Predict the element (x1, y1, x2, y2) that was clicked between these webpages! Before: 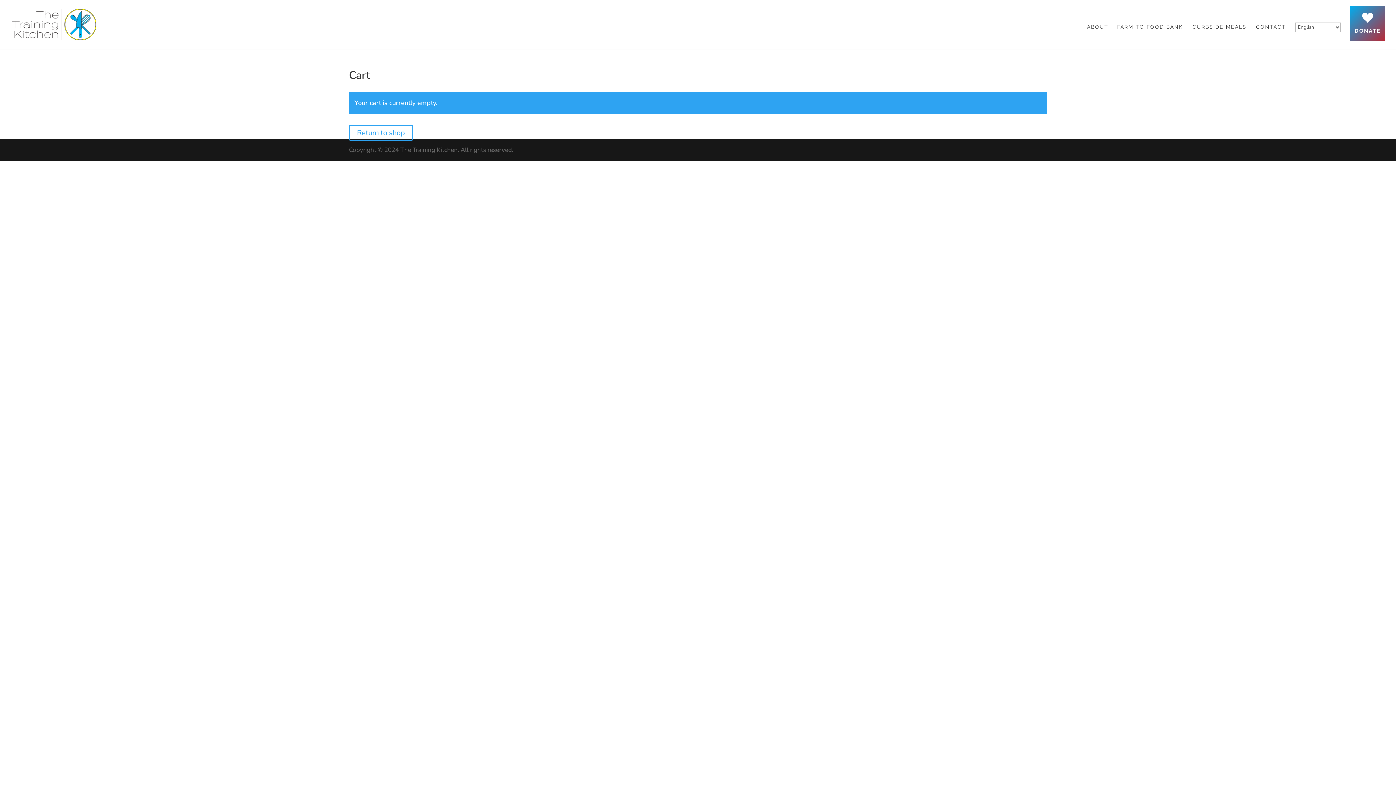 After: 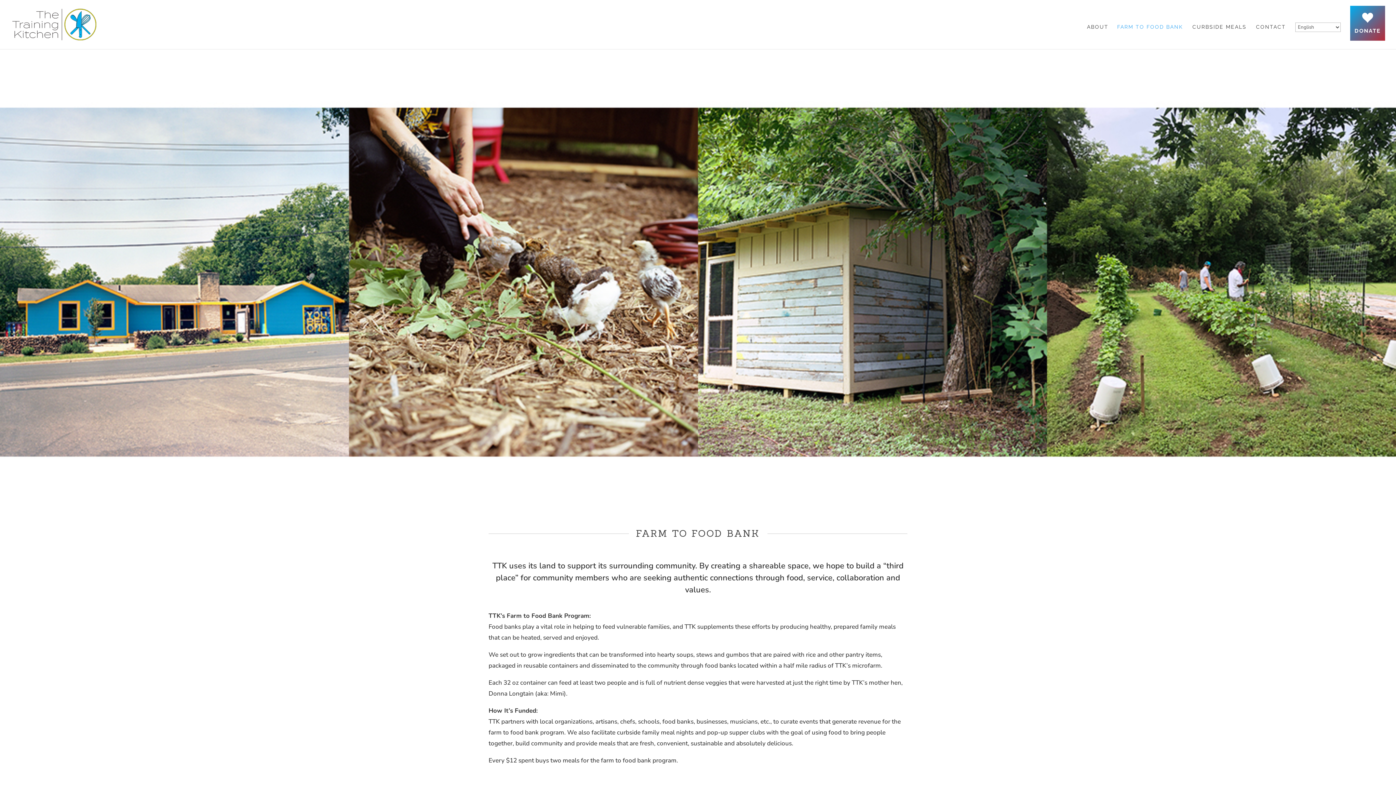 Action: label: FARM TO FOOD BANK bbox: (1117, 24, 1183, 49)